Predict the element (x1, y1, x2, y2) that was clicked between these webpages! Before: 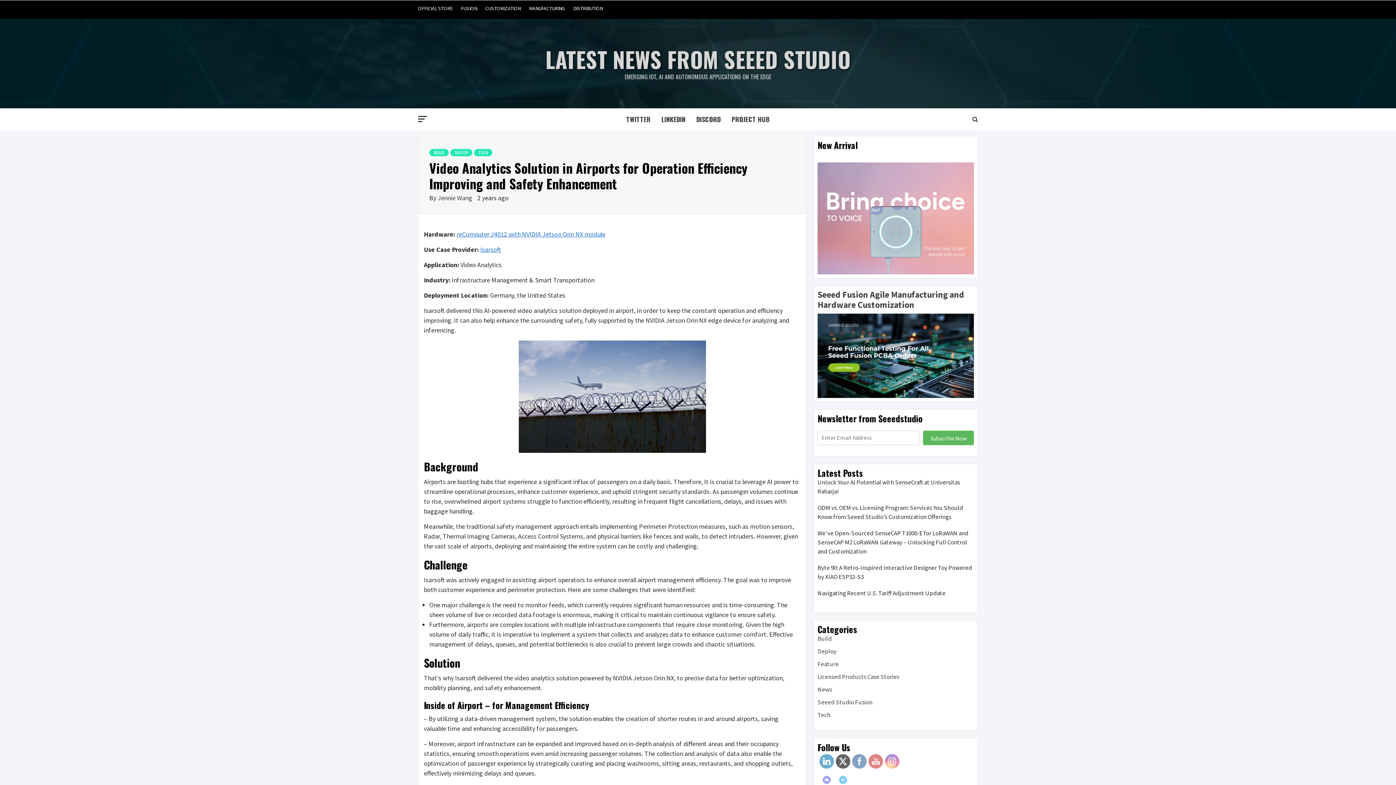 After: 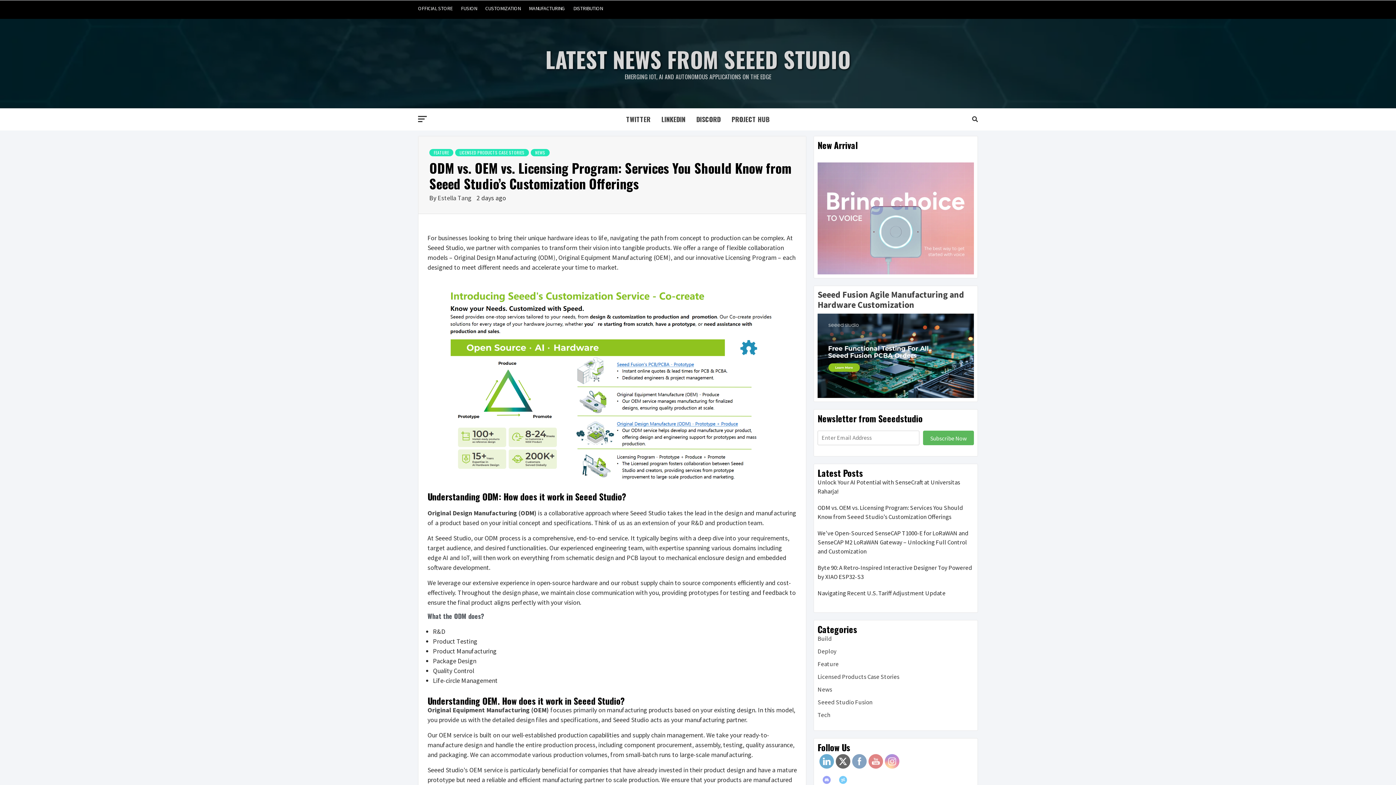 Action: label: ODM vs. OEM vs. Licensing Program: Services You Should Know from Seeed Studio’s Customization Offerings bbox: (817, 503, 974, 525)